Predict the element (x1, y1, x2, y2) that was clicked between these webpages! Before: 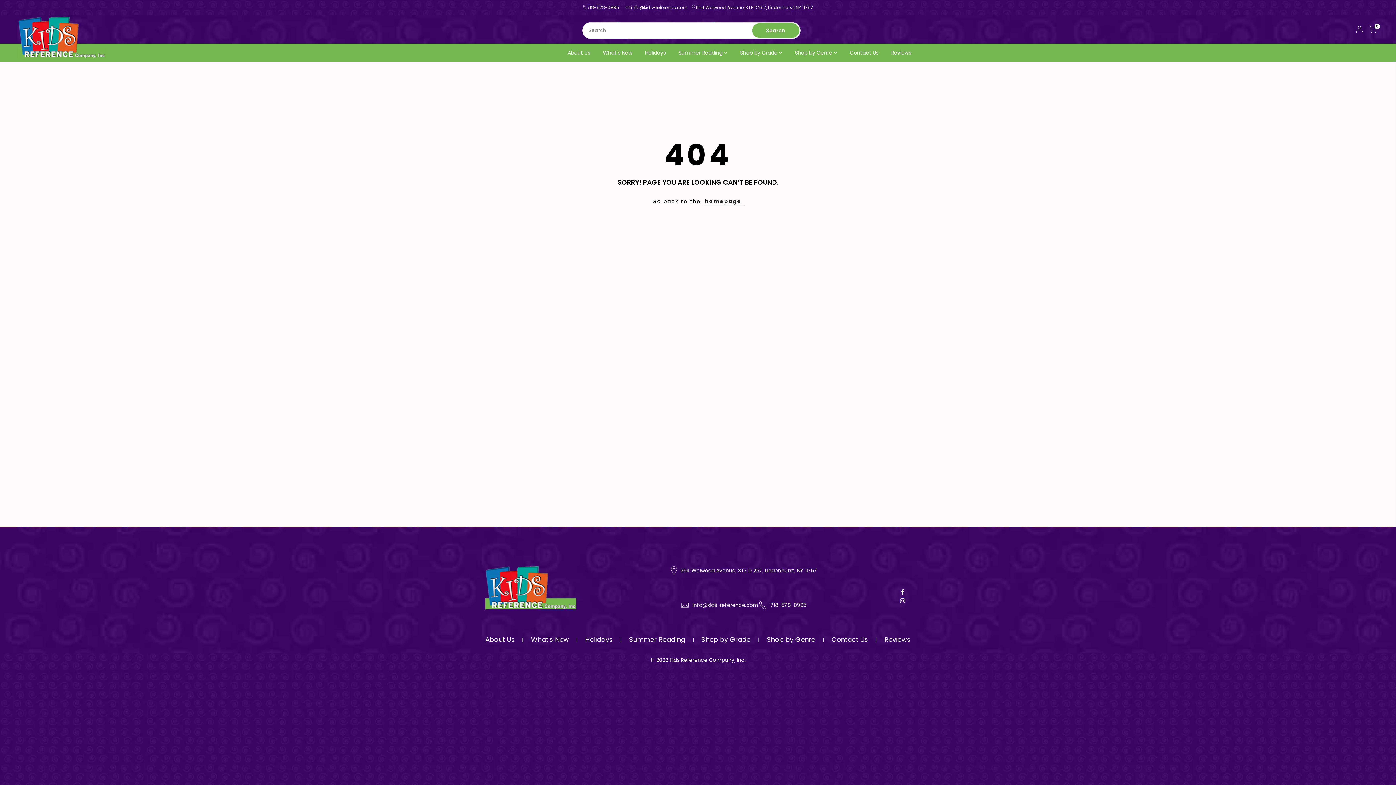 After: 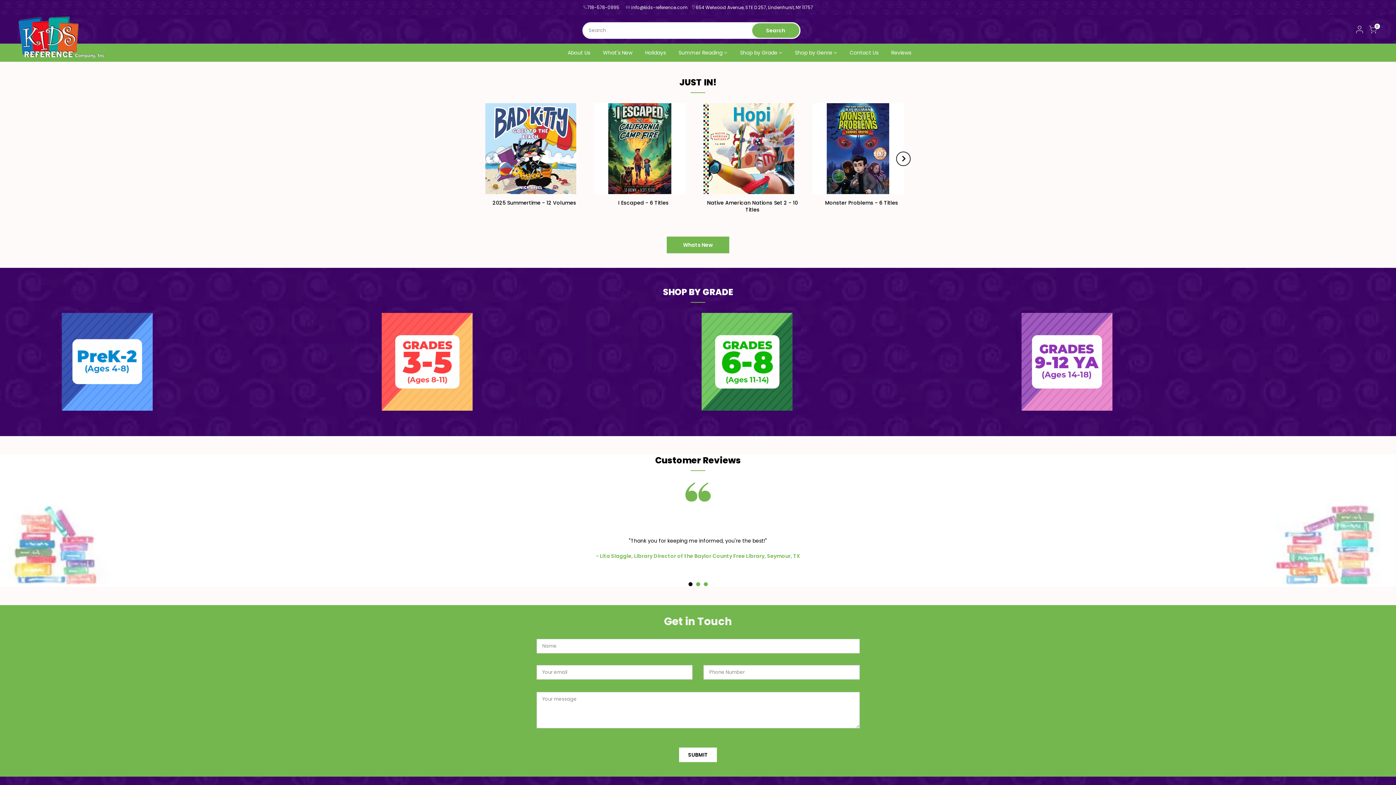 Action: bbox: (485, 566, 576, 615)